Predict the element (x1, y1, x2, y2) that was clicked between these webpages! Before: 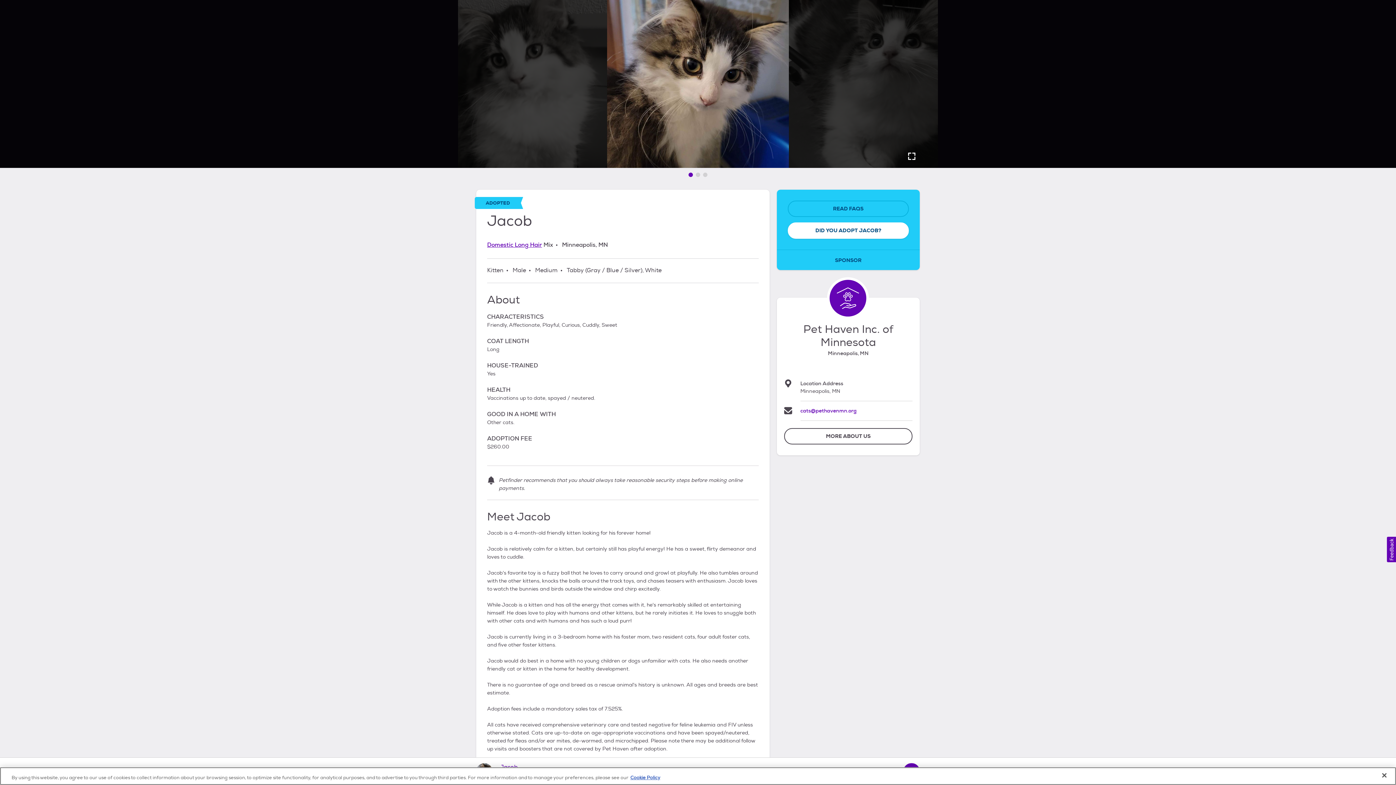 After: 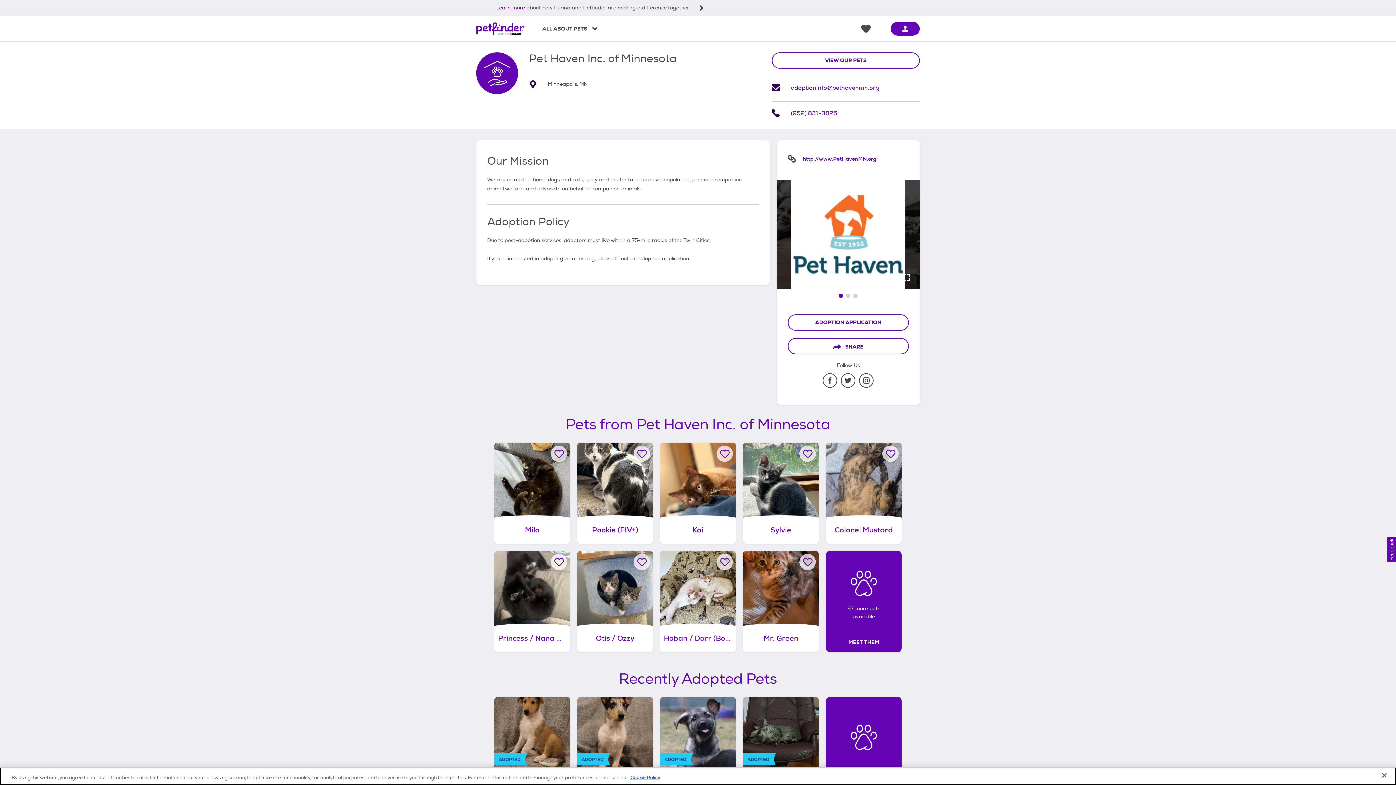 Action: bbox: (784, 322, 912, 349) label: Pet Haven Inc. of Minnesota